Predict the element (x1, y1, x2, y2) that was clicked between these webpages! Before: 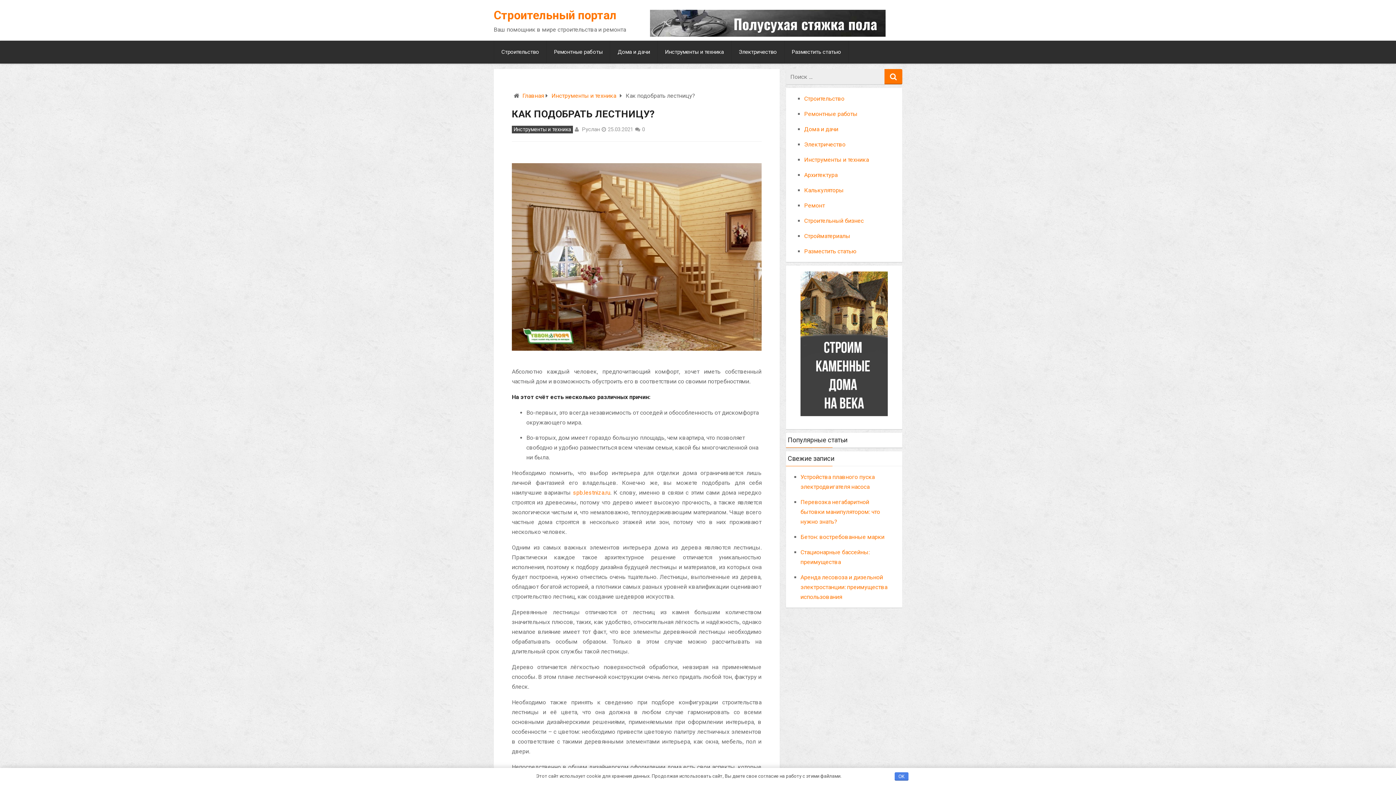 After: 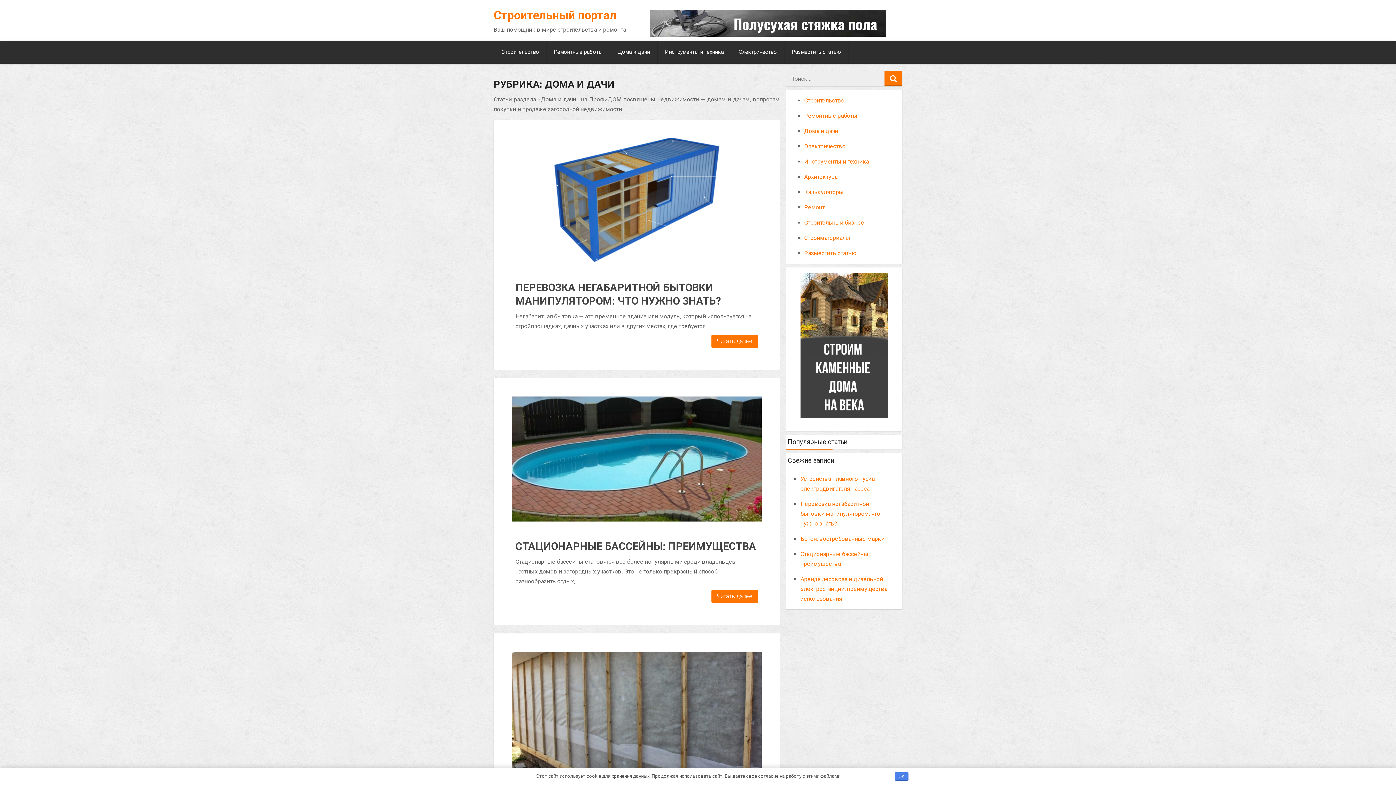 Action: bbox: (804, 125, 838, 132) label: Дома и дачи